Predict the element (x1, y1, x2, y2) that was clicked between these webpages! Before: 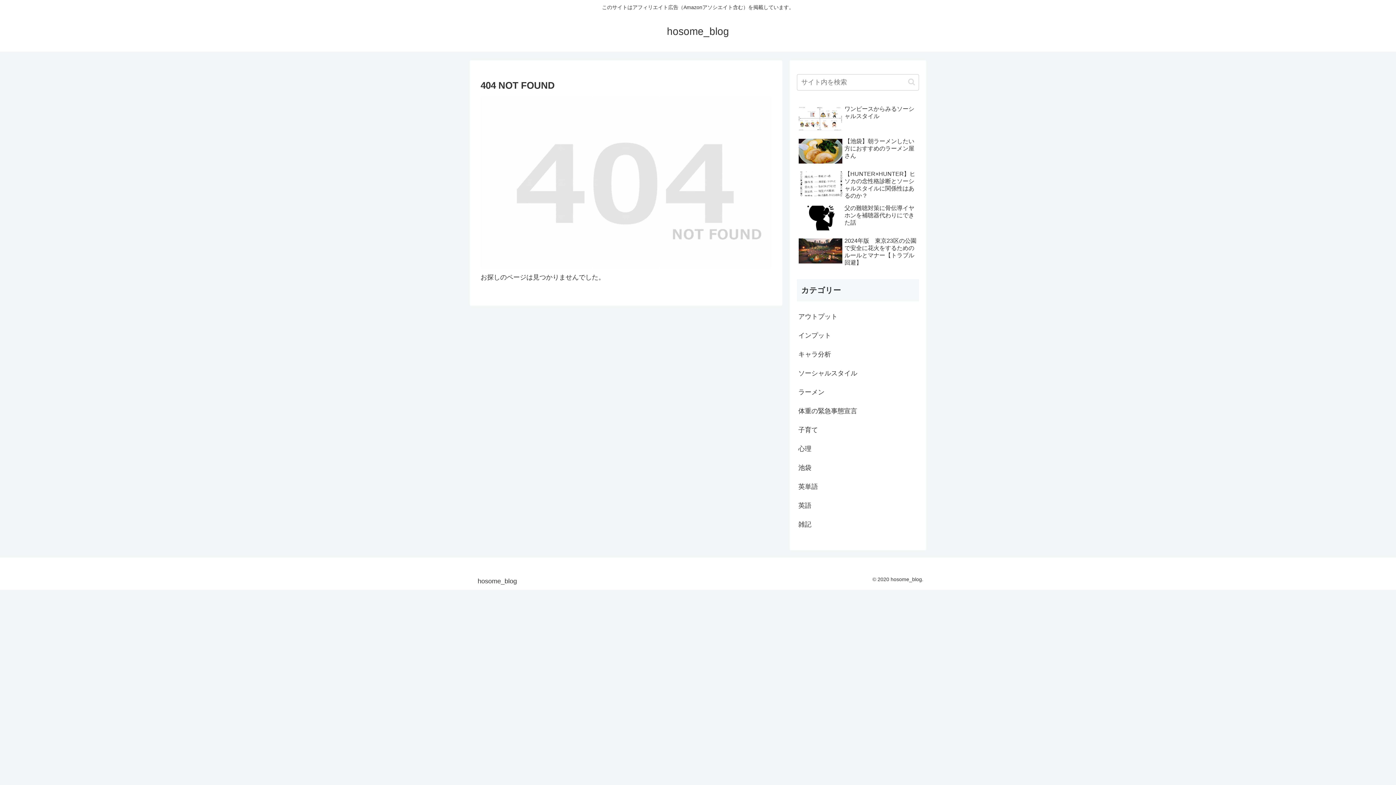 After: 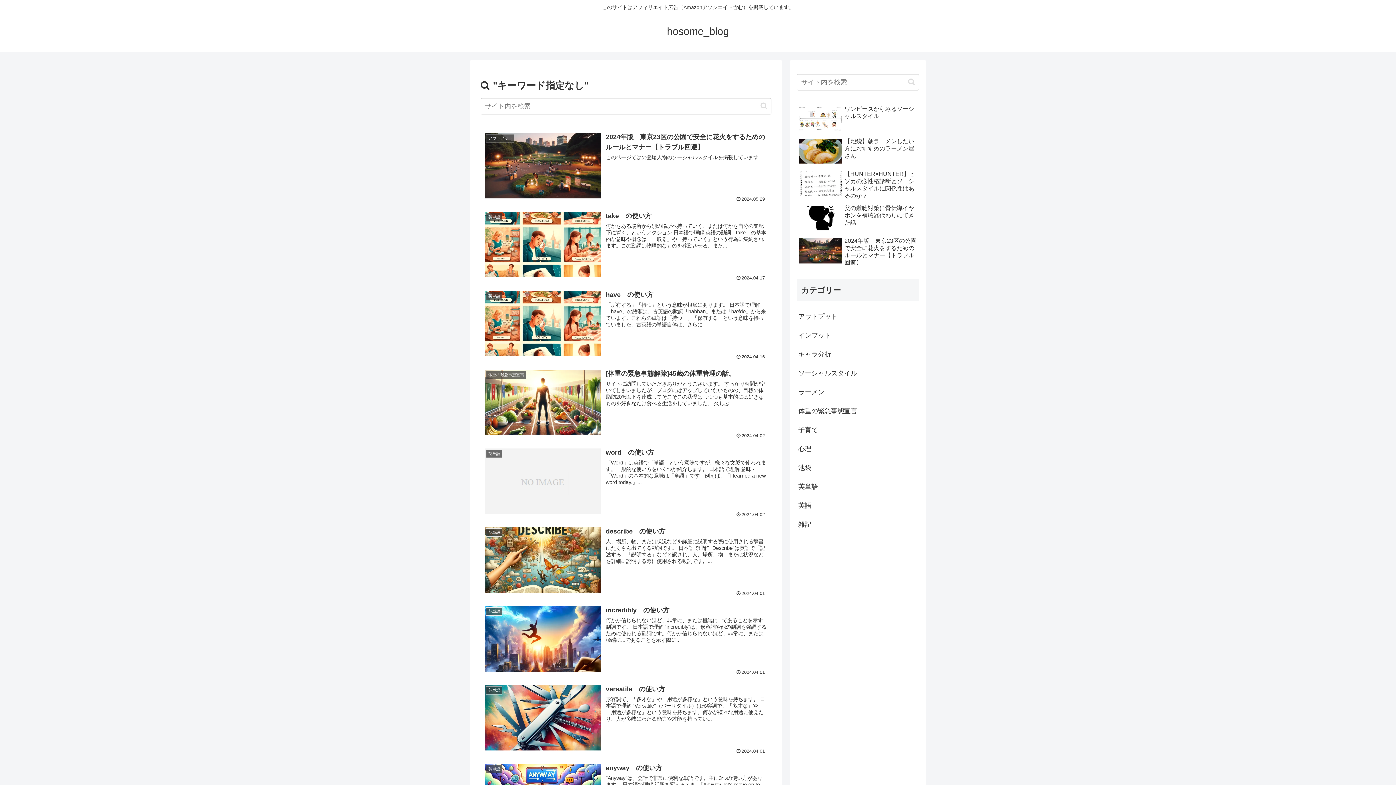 Action: label: button bbox: (905, 77, 918, 86)